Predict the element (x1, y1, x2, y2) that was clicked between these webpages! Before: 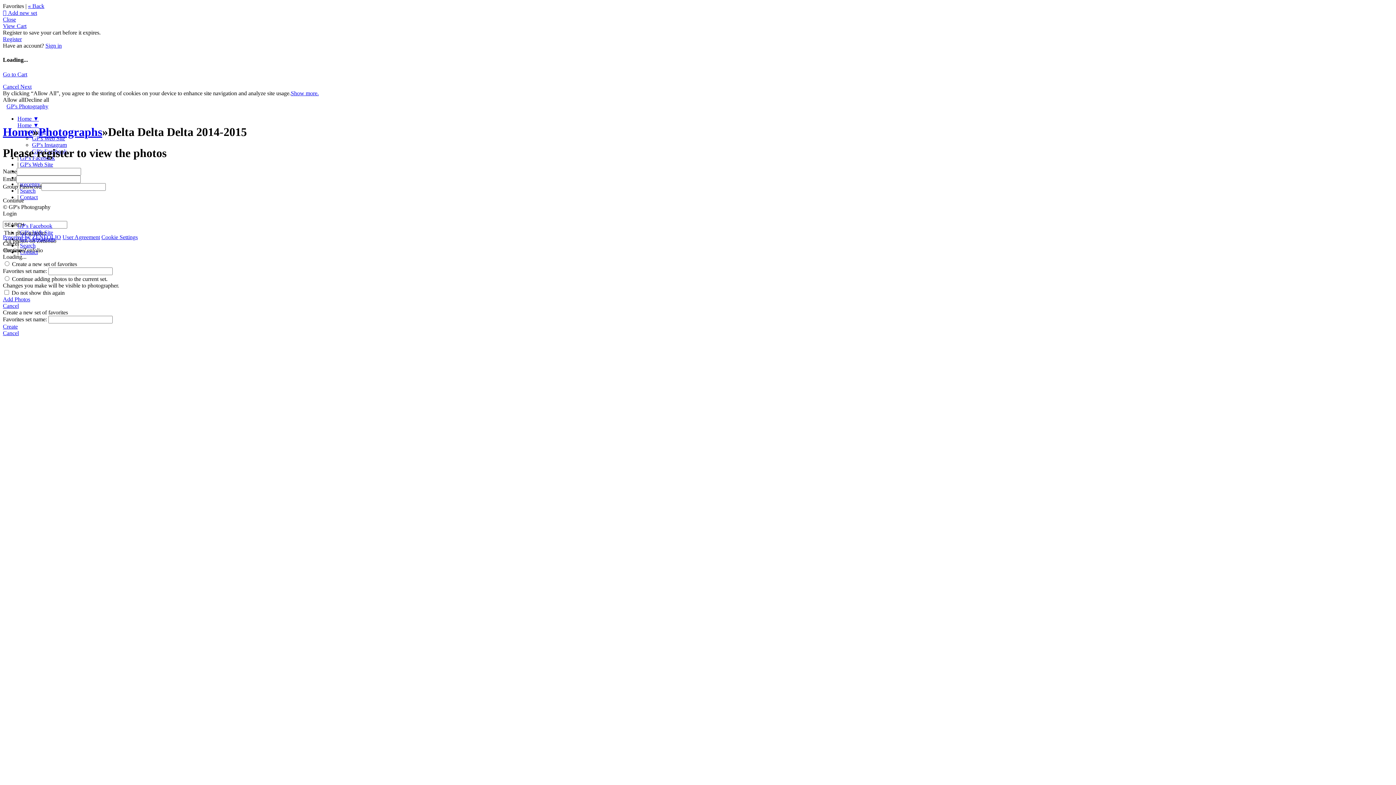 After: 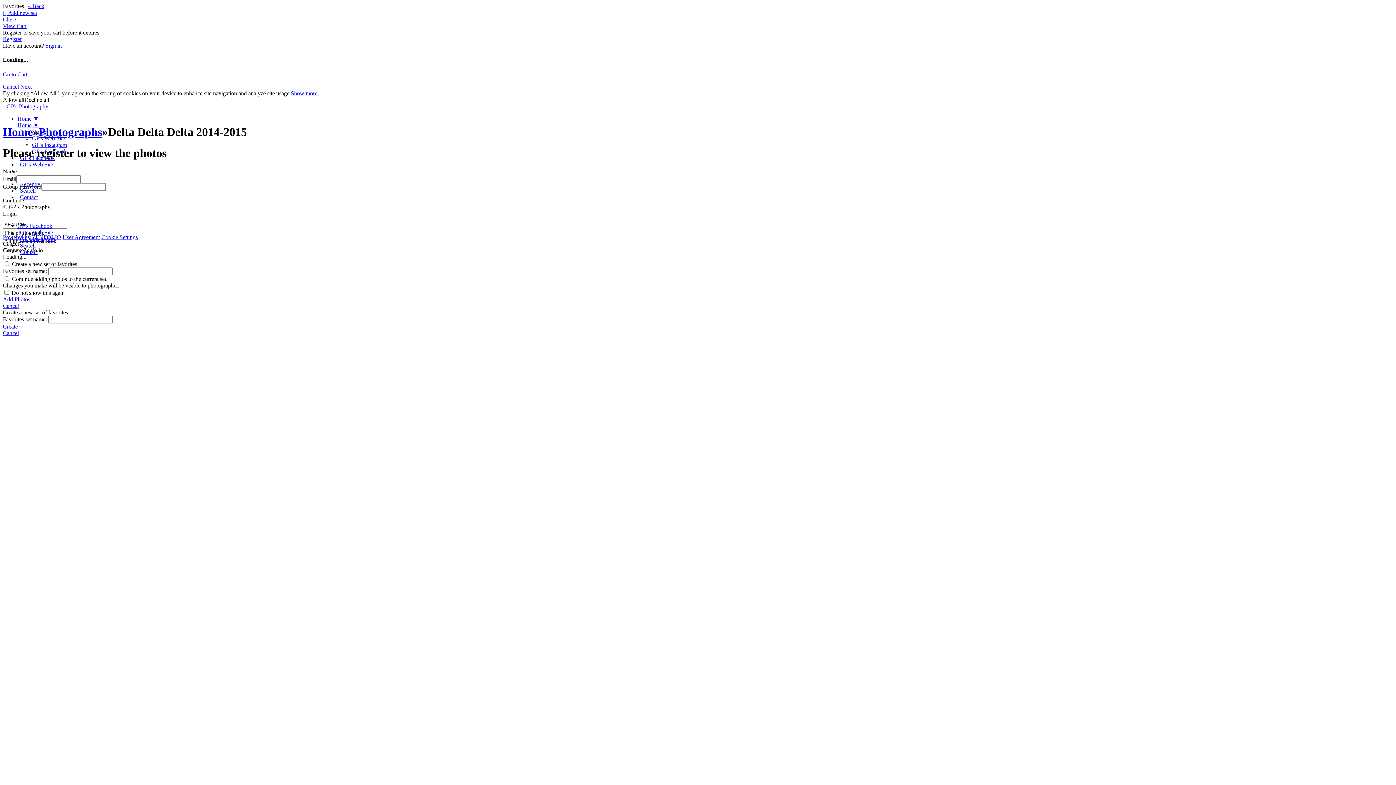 Action: bbox: (2, 16, 16, 22) label: Close